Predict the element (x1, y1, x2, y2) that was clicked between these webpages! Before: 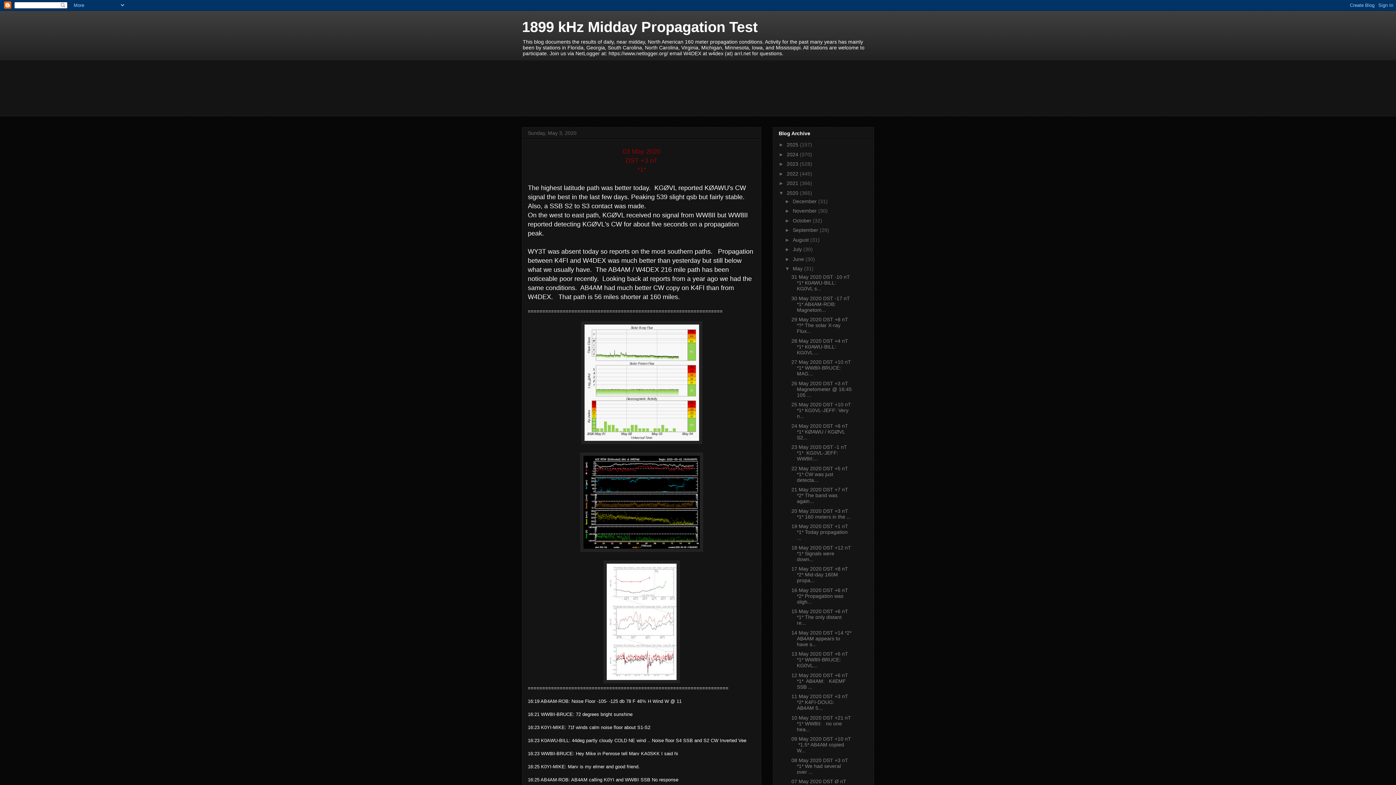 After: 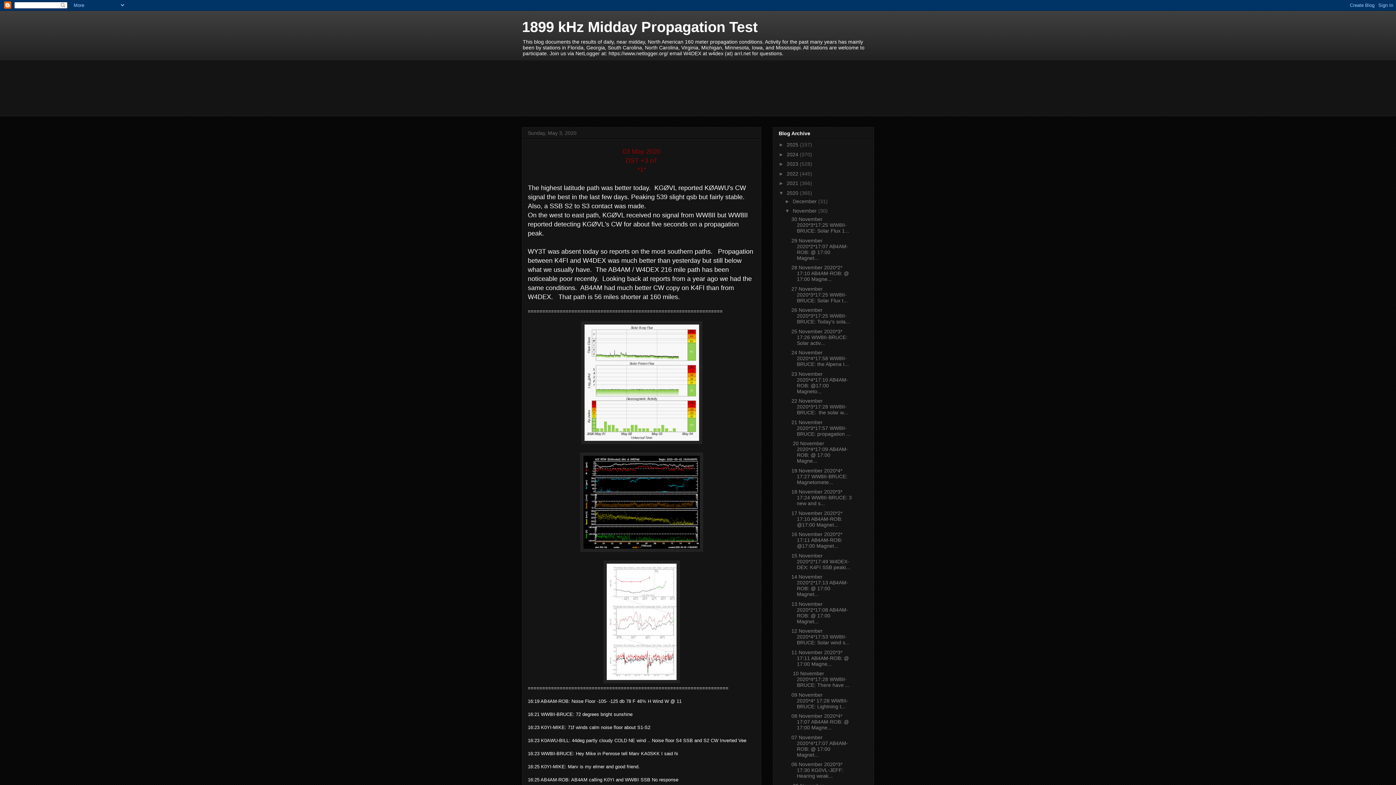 Action: label: ►   bbox: (785, 208, 793, 213)